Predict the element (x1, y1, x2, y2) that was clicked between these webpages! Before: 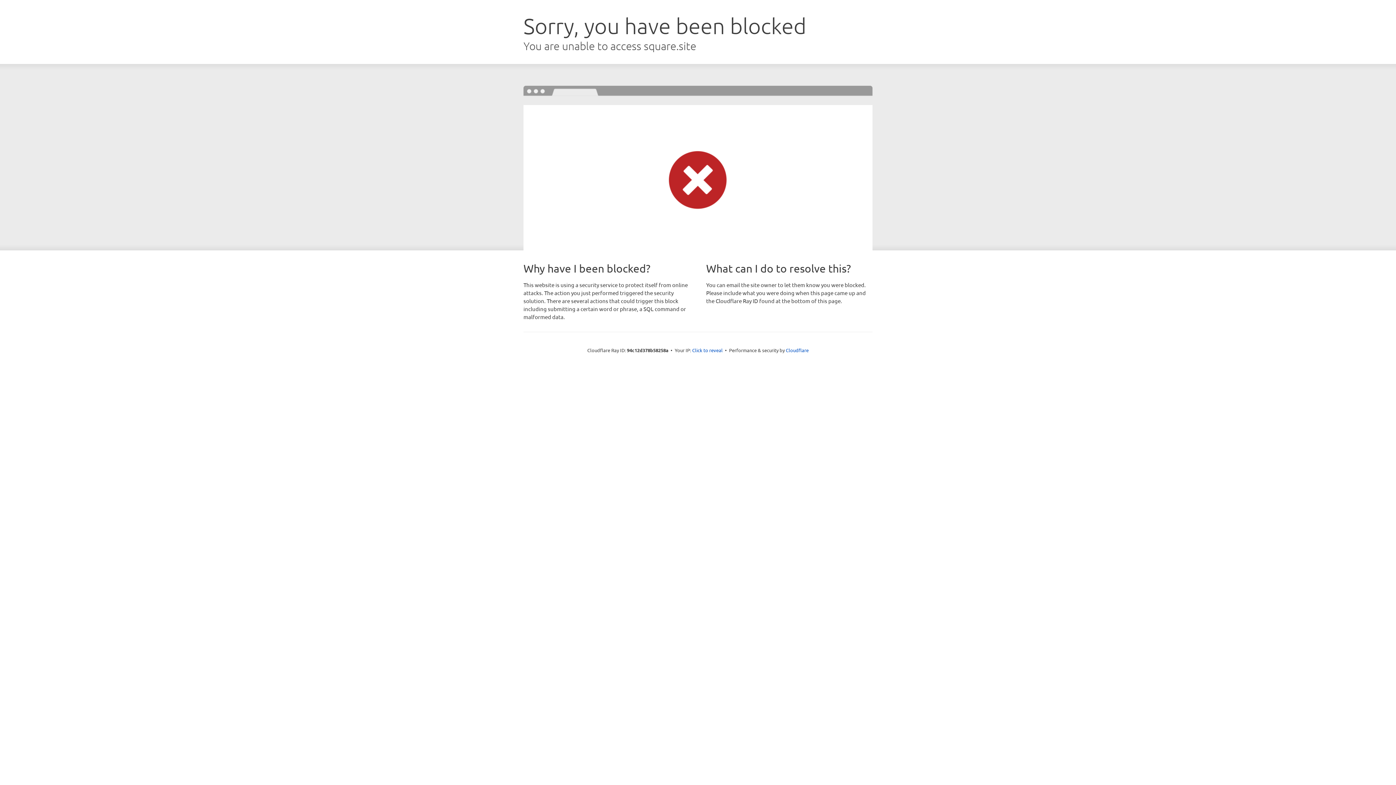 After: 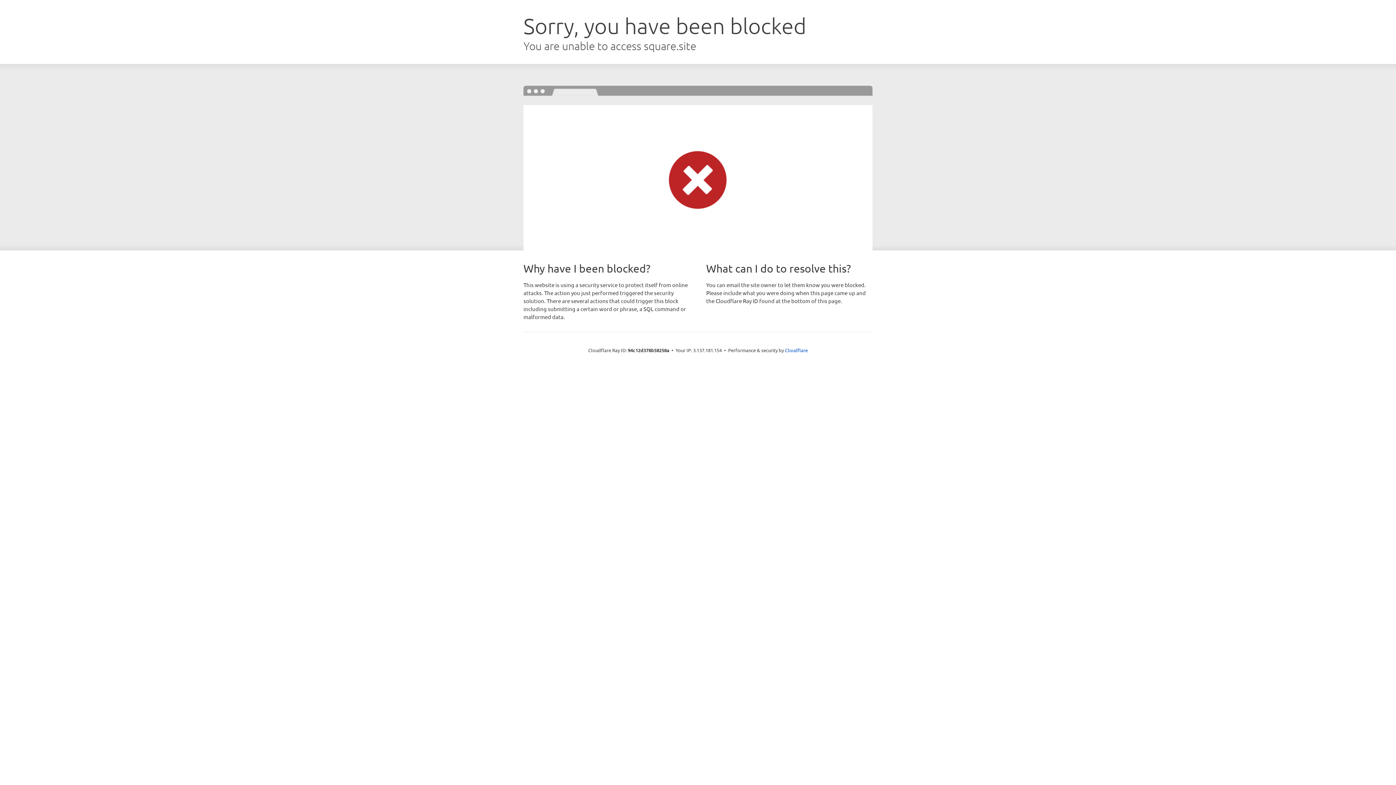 Action: bbox: (692, 346, 722, 353) label: Click to reveal